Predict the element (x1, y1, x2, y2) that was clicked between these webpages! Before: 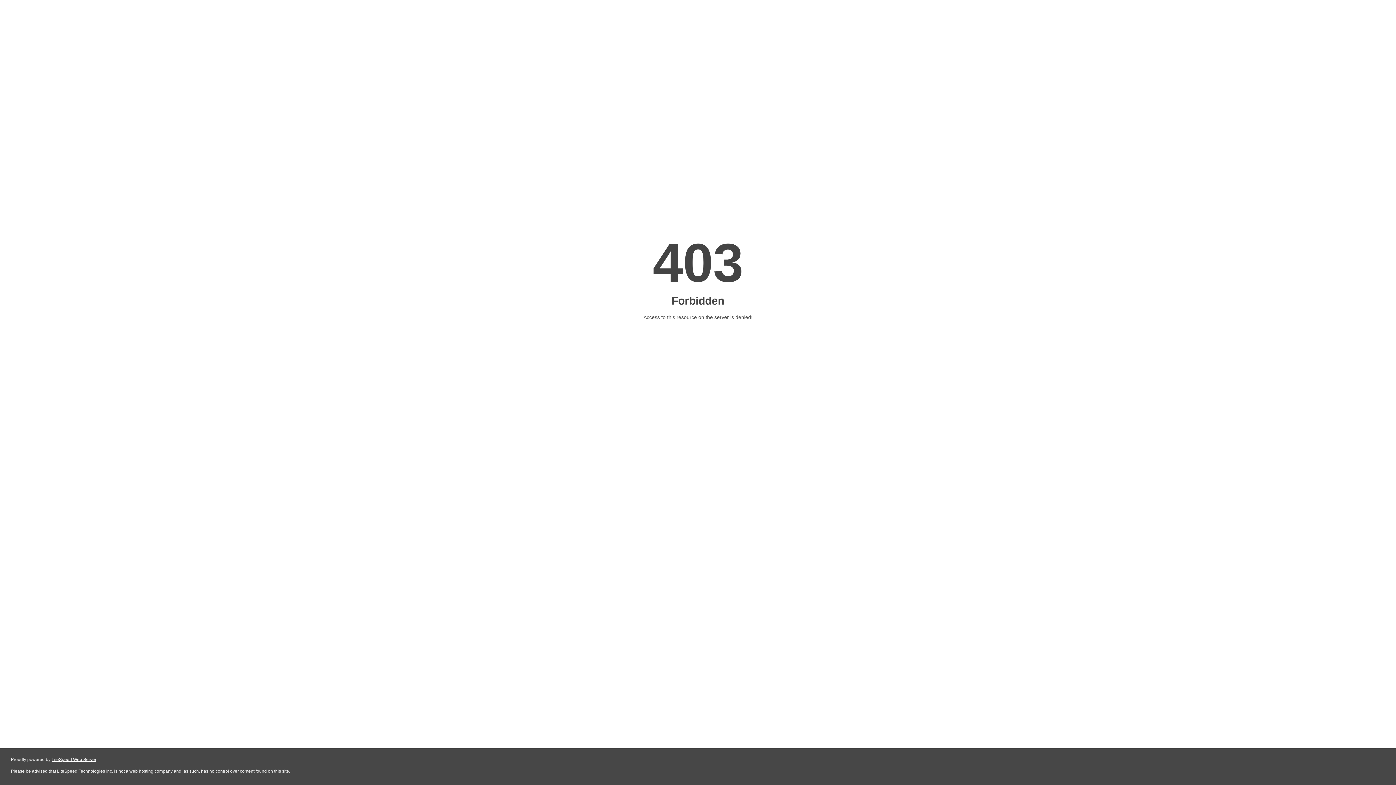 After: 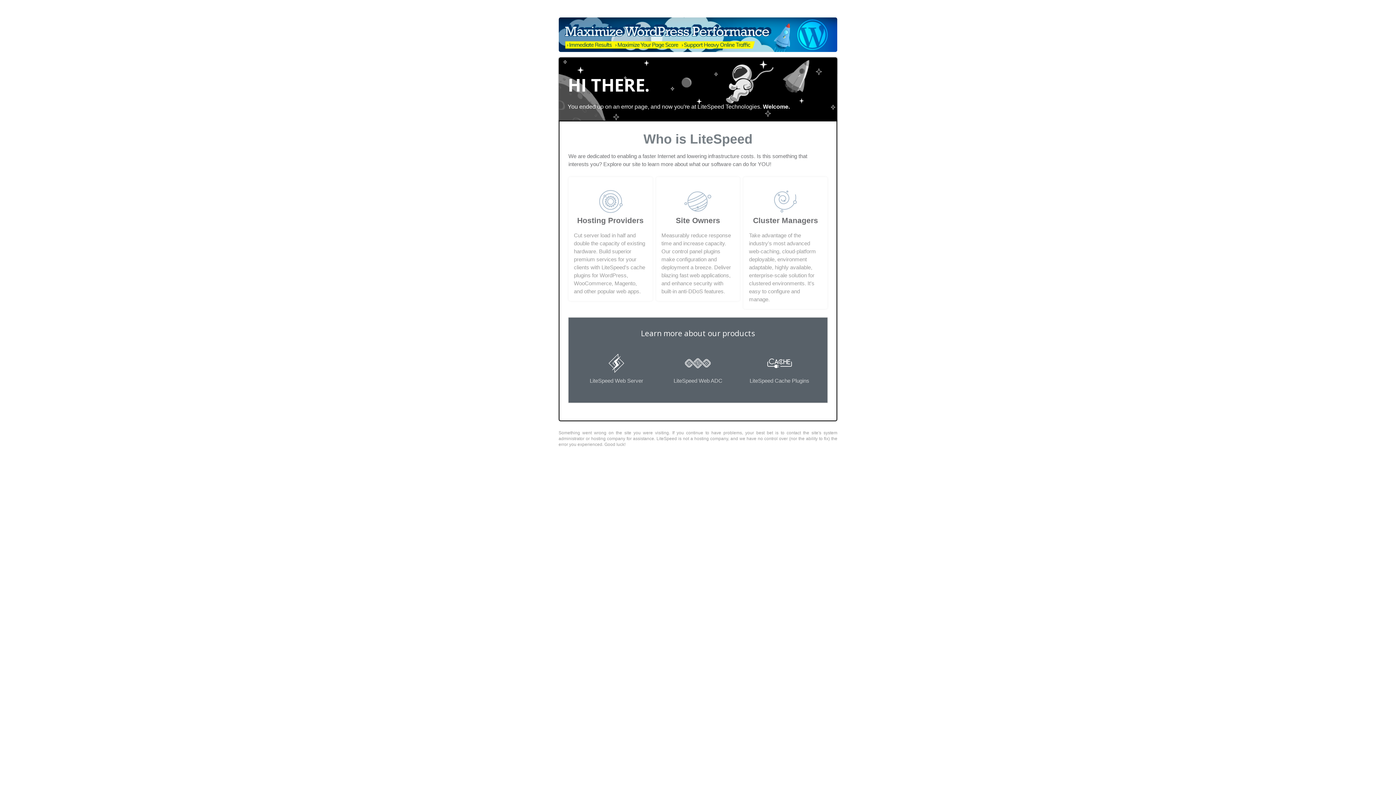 Action: label: LiteSpeed Web Server bbox: (51, 757, 96, 762)